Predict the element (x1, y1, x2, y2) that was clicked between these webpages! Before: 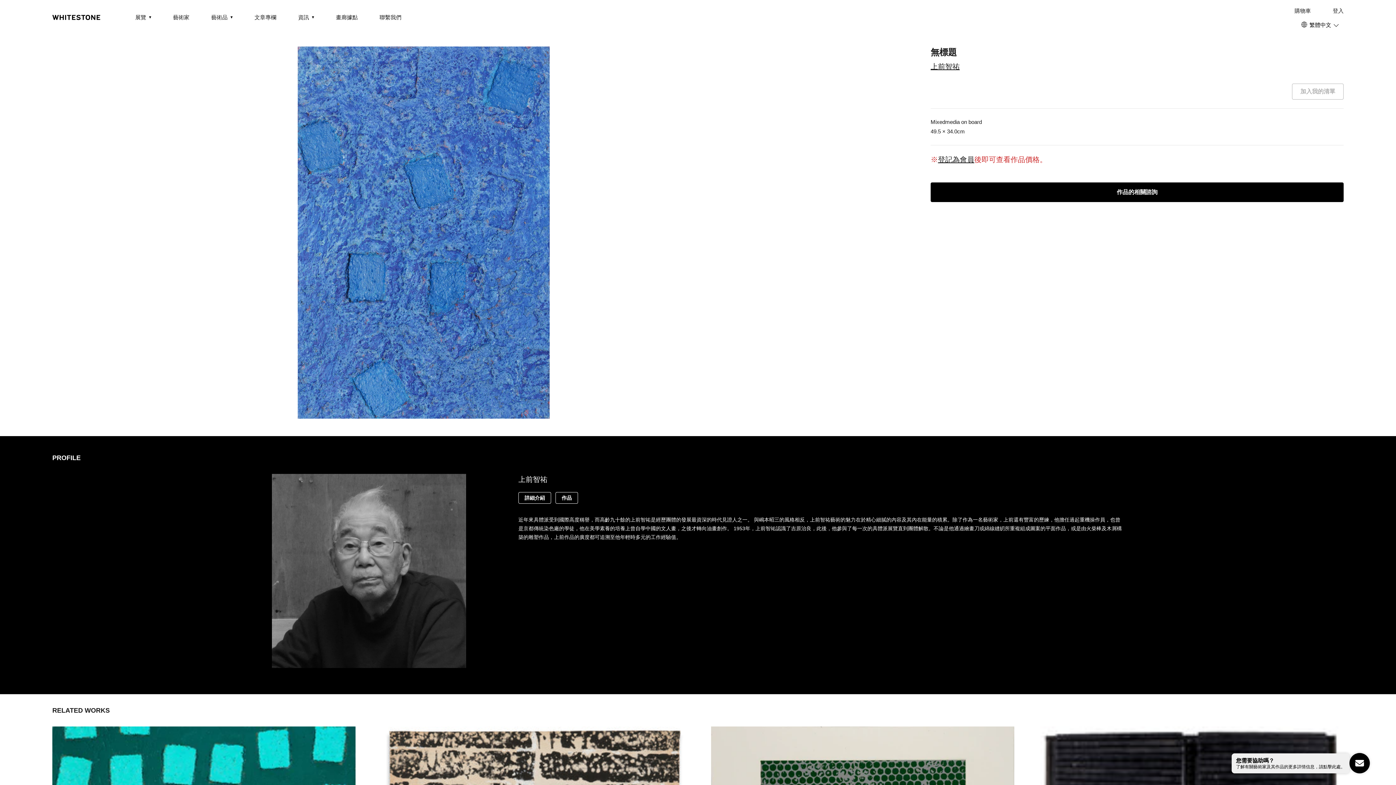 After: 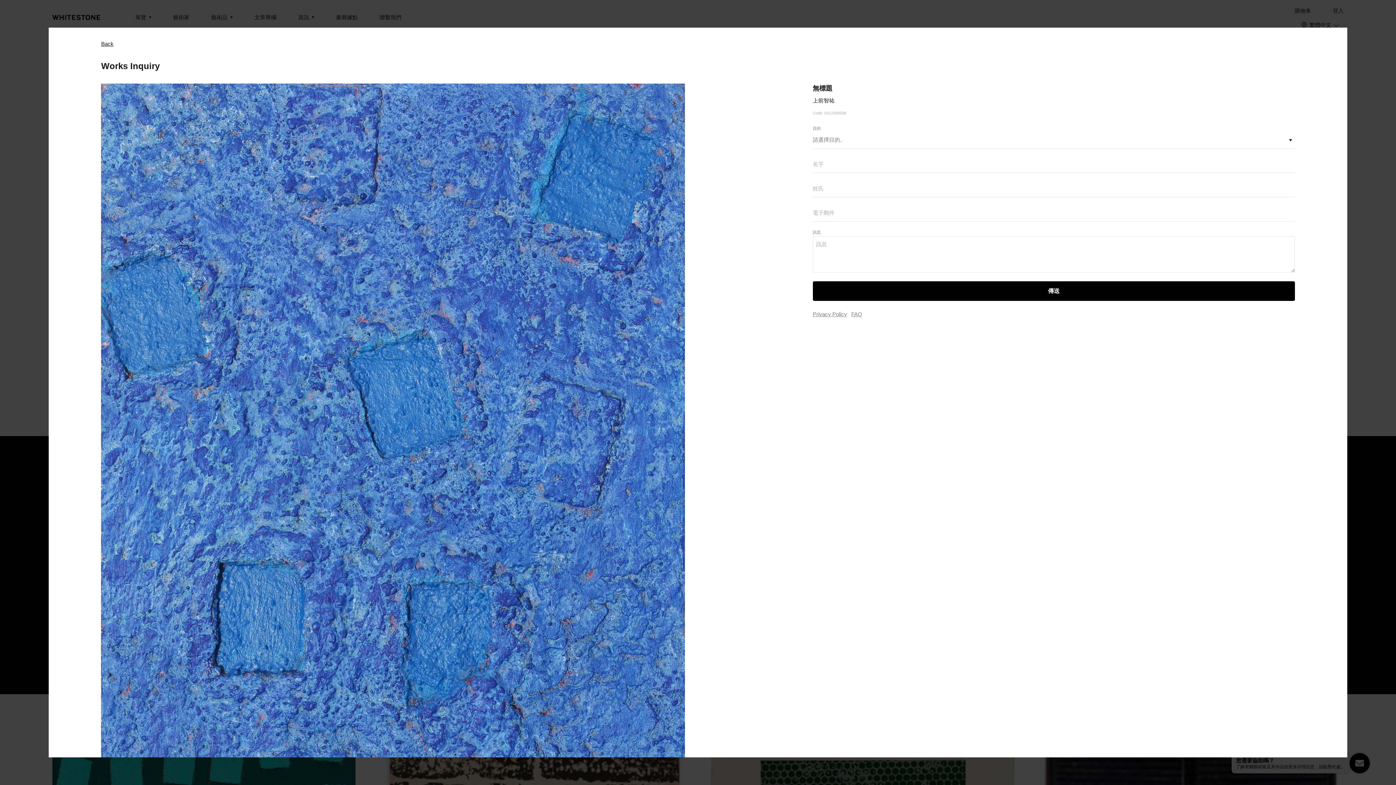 Action: bbox: (1349, 753, 1370, 773)